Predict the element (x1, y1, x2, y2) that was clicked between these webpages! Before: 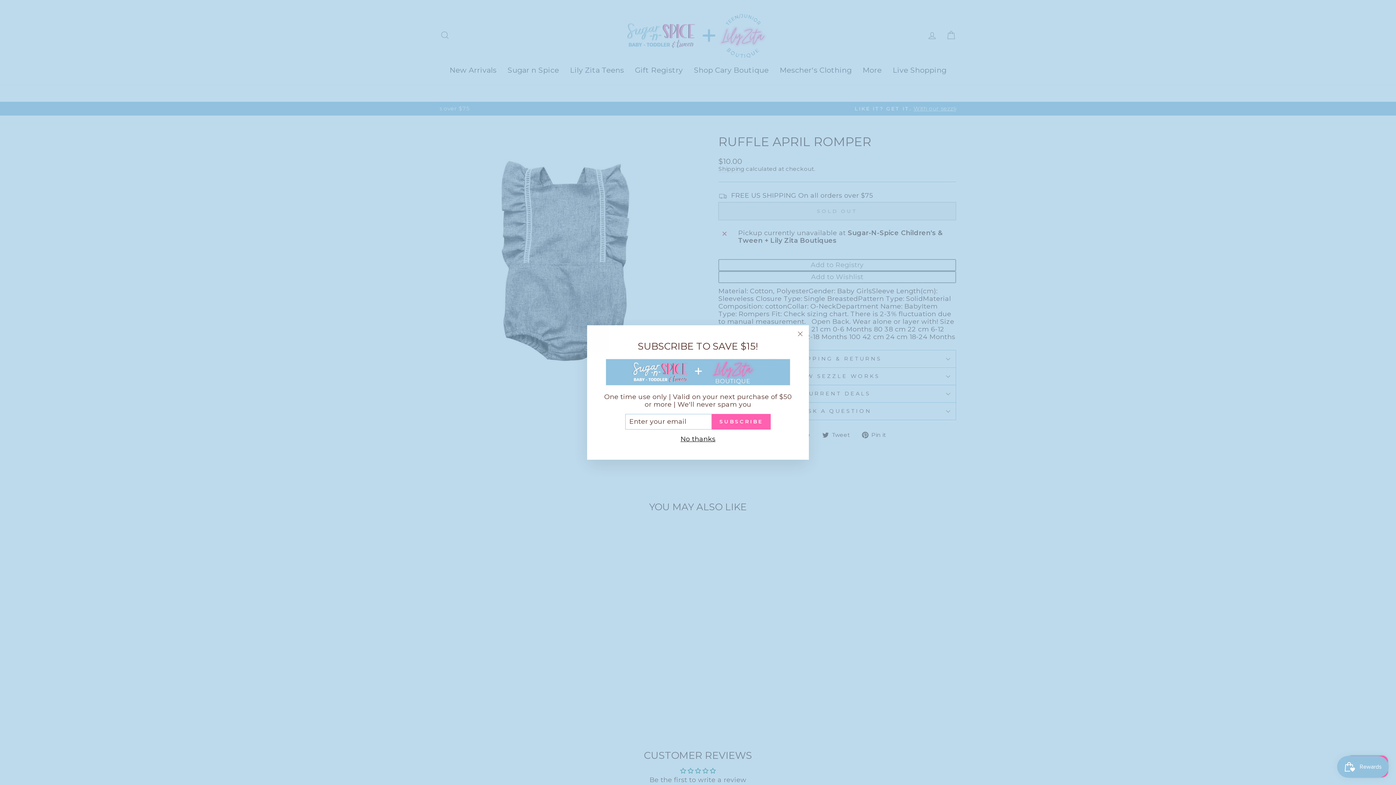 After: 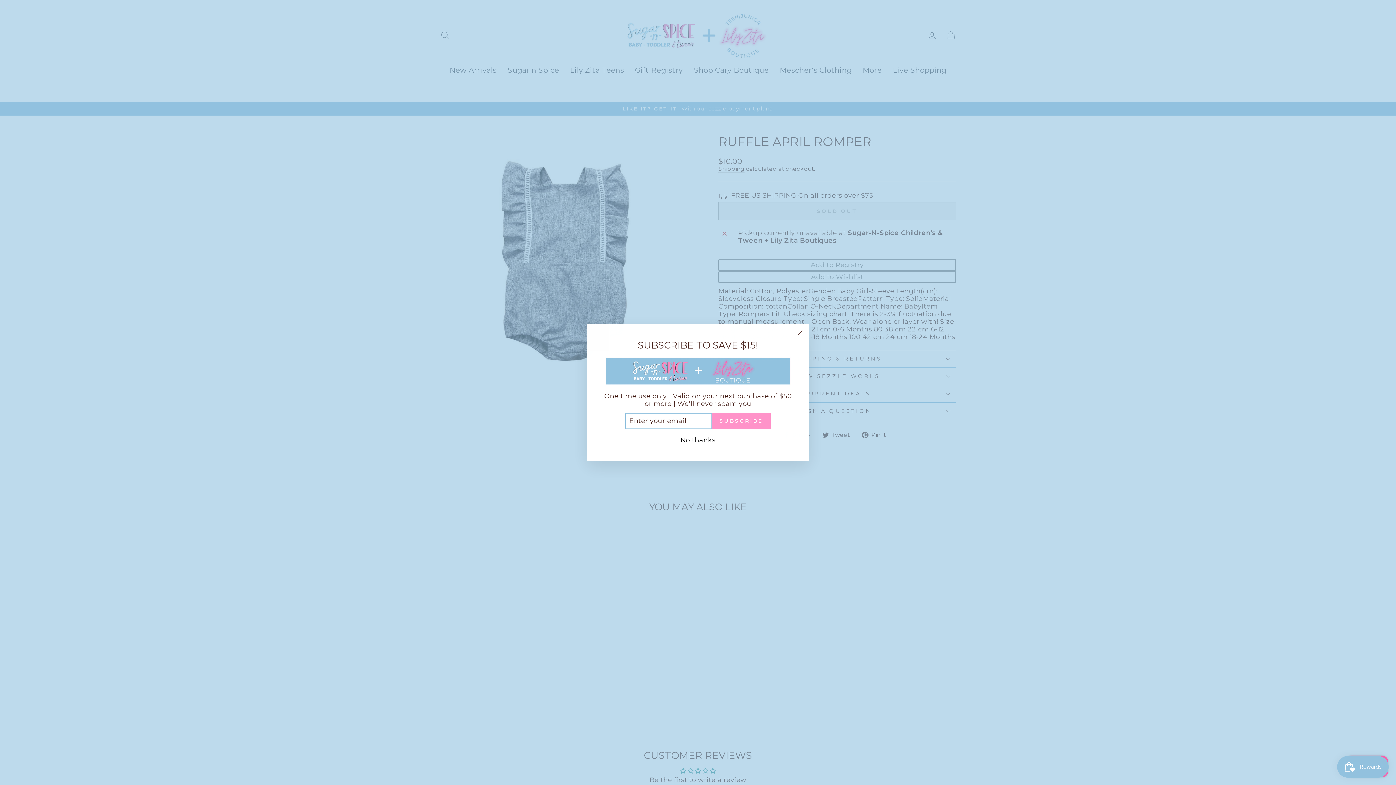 Action: bbox: (712, 425, 770, 440) label: SUBSCRIBE